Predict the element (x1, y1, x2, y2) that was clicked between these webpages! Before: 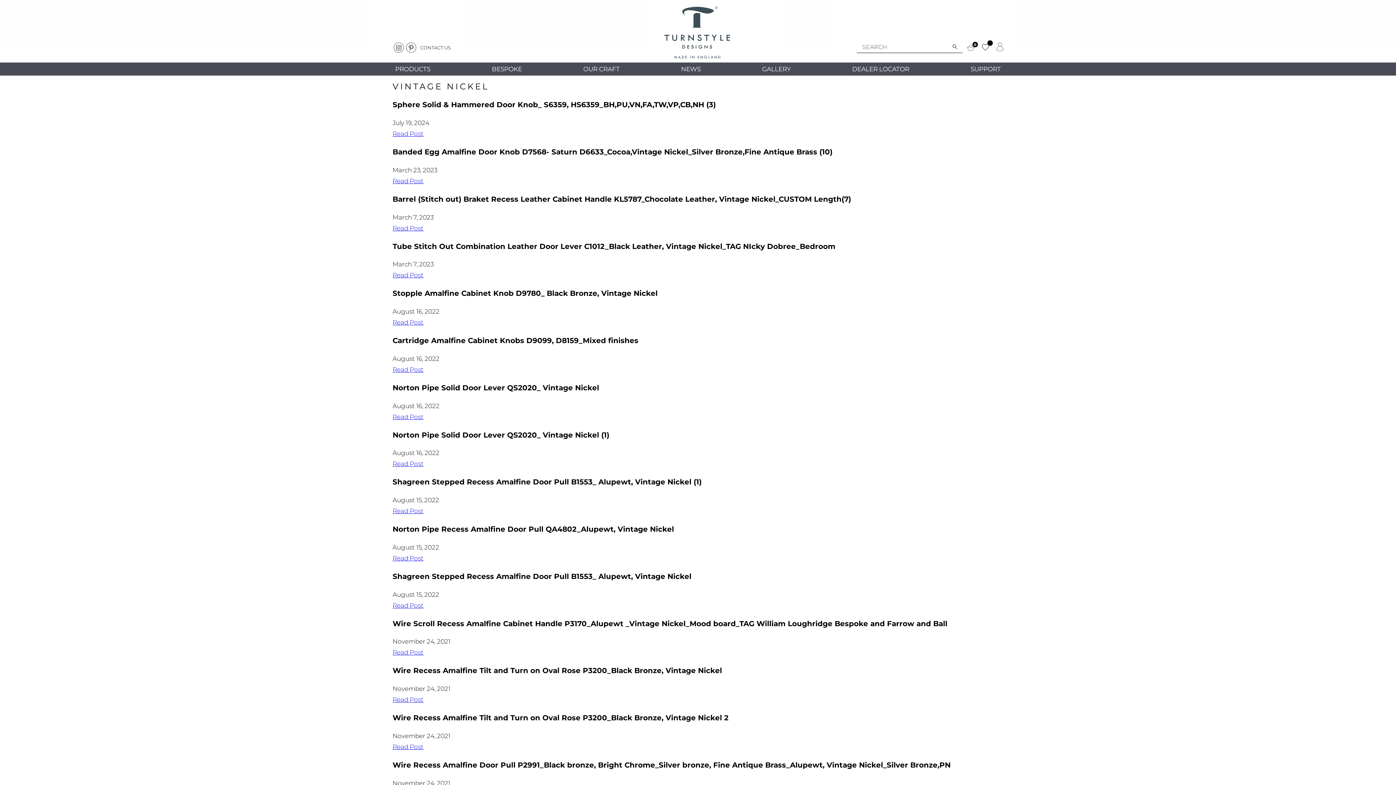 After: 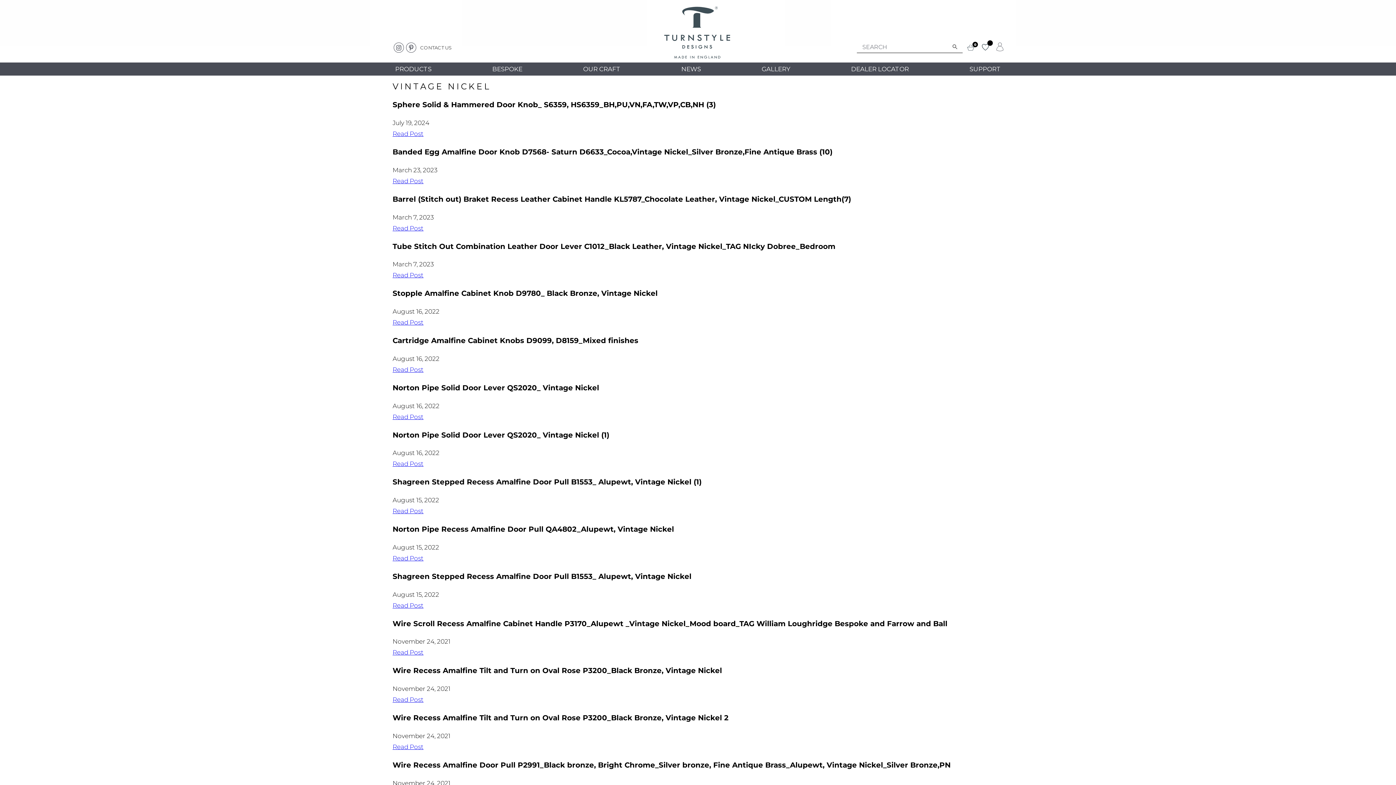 Action: label: Read Post bbox: (392, 554, 423, 562)